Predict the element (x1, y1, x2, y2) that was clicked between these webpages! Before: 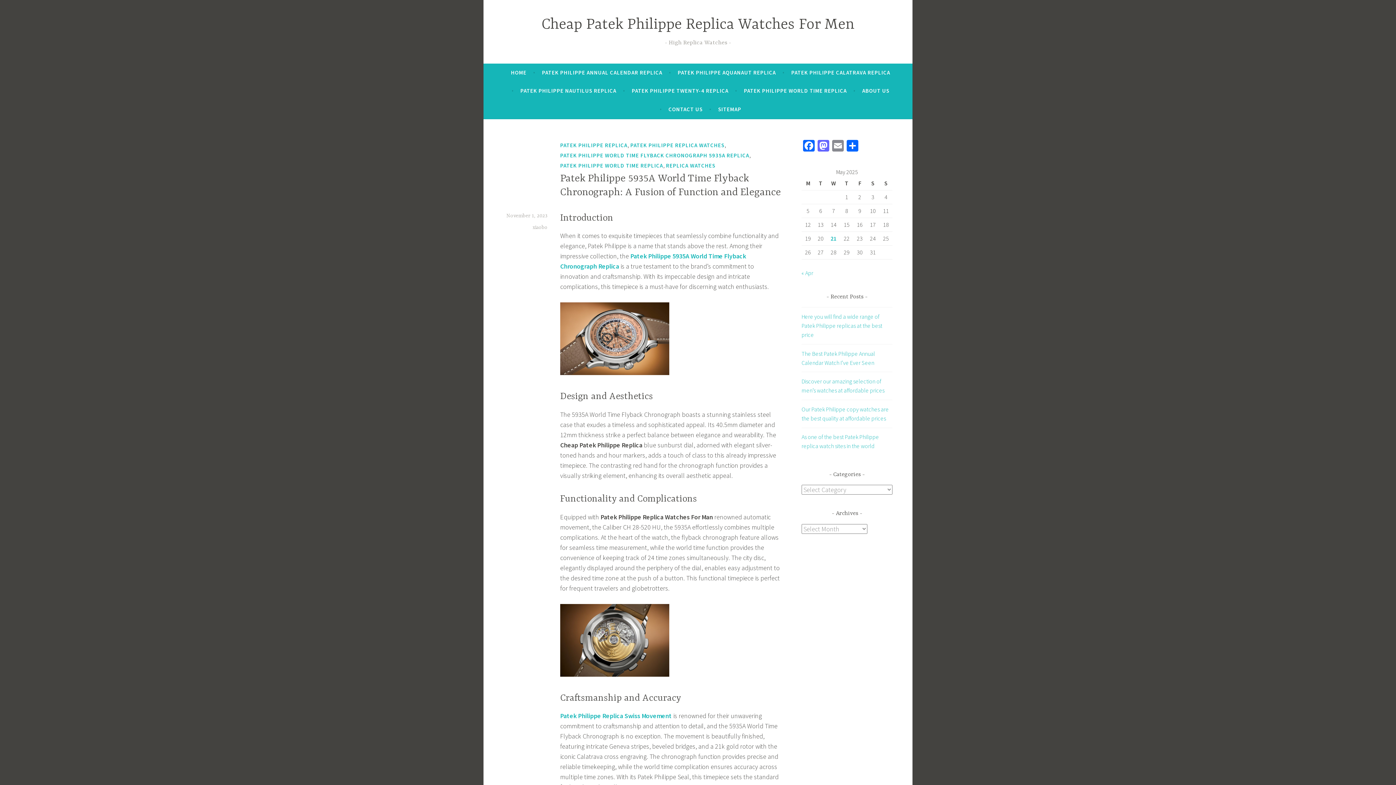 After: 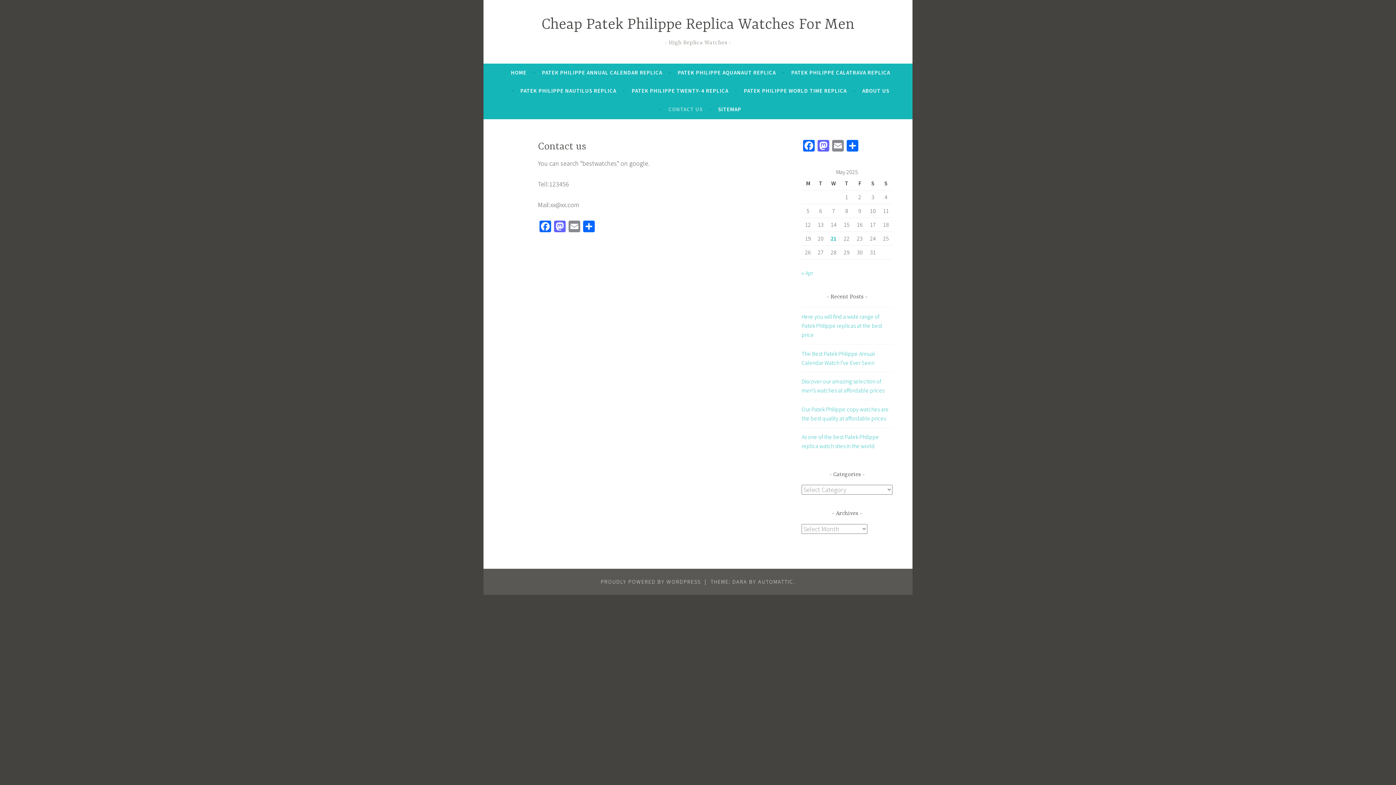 Action: label: CONTACT US bbox: (668, 102, 702, 115)